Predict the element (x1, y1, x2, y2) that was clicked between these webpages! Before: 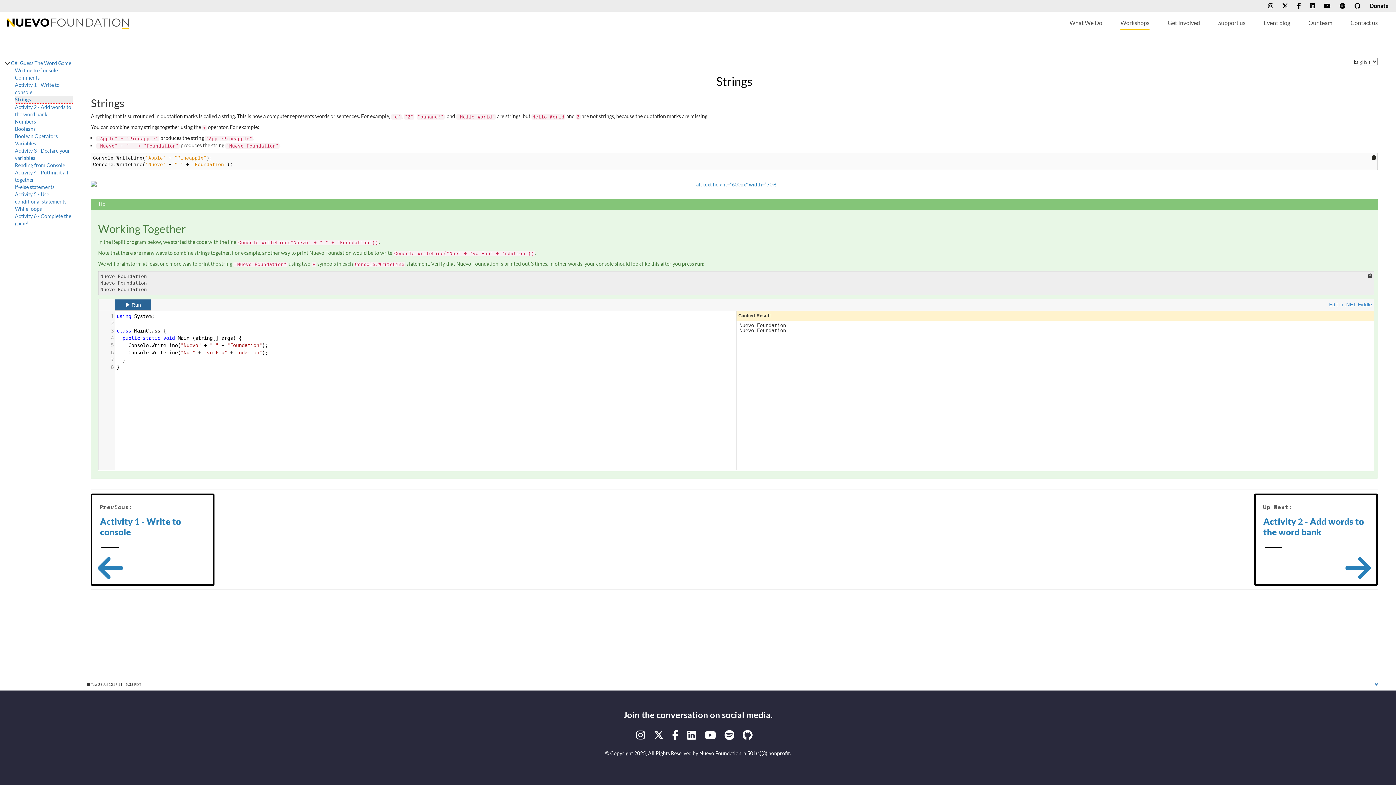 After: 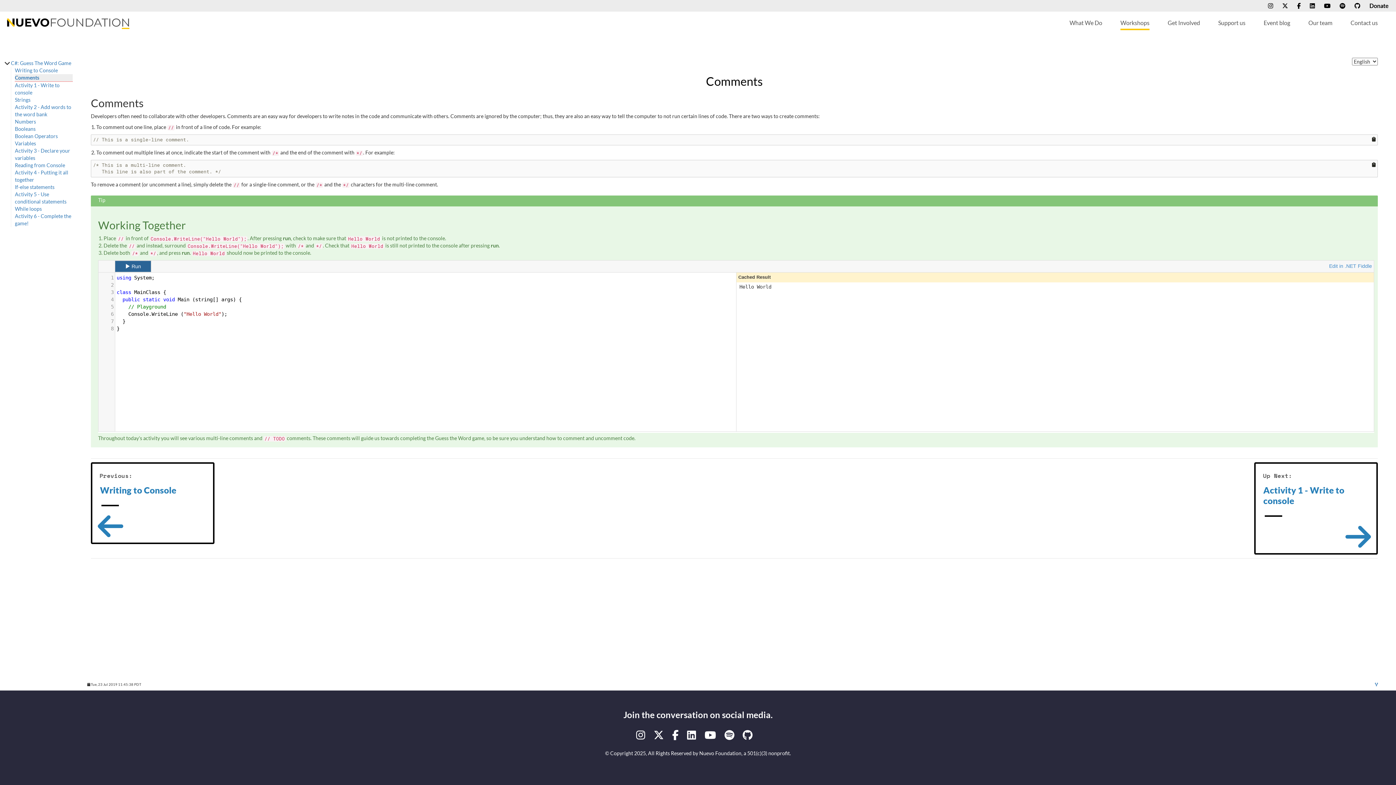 Action: label: Comments bbox: (14, 74, 72, 81)